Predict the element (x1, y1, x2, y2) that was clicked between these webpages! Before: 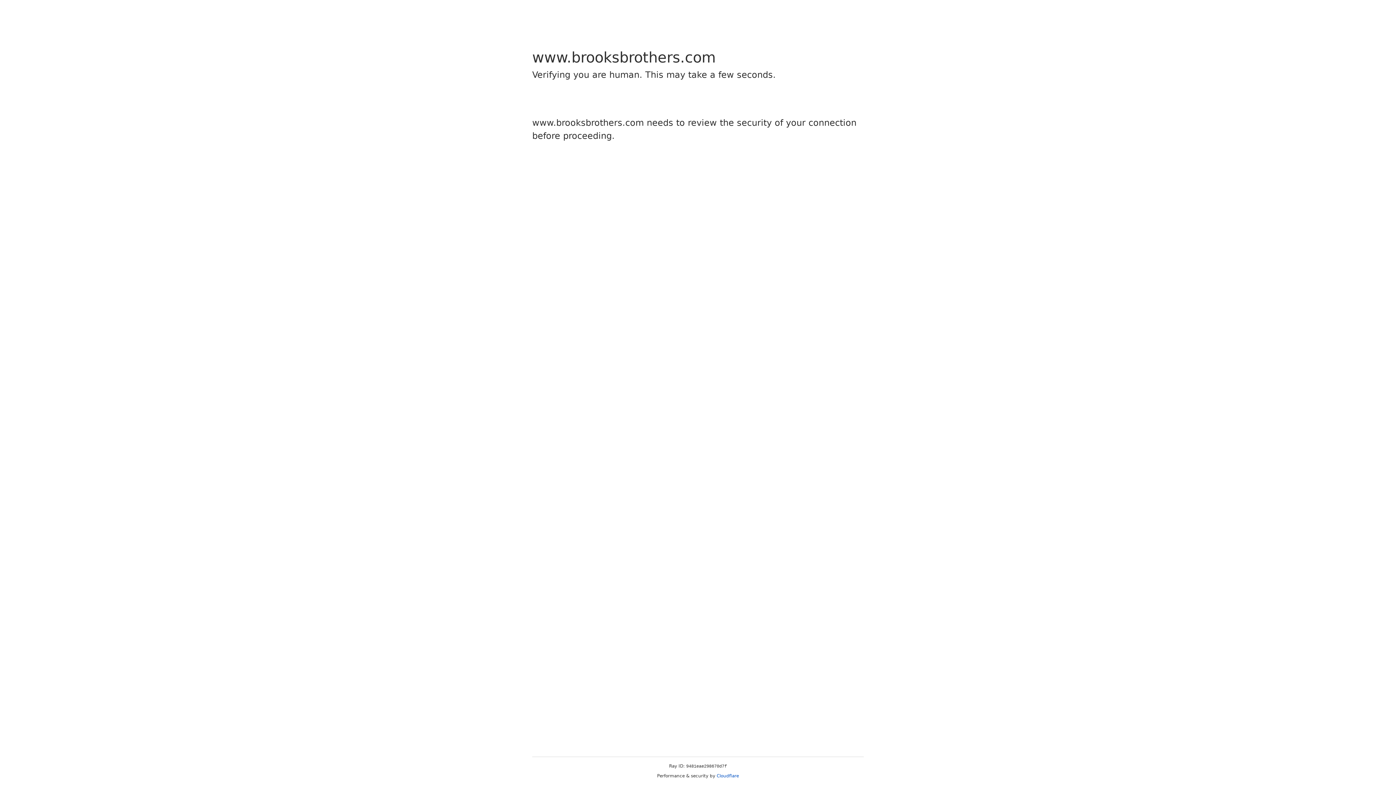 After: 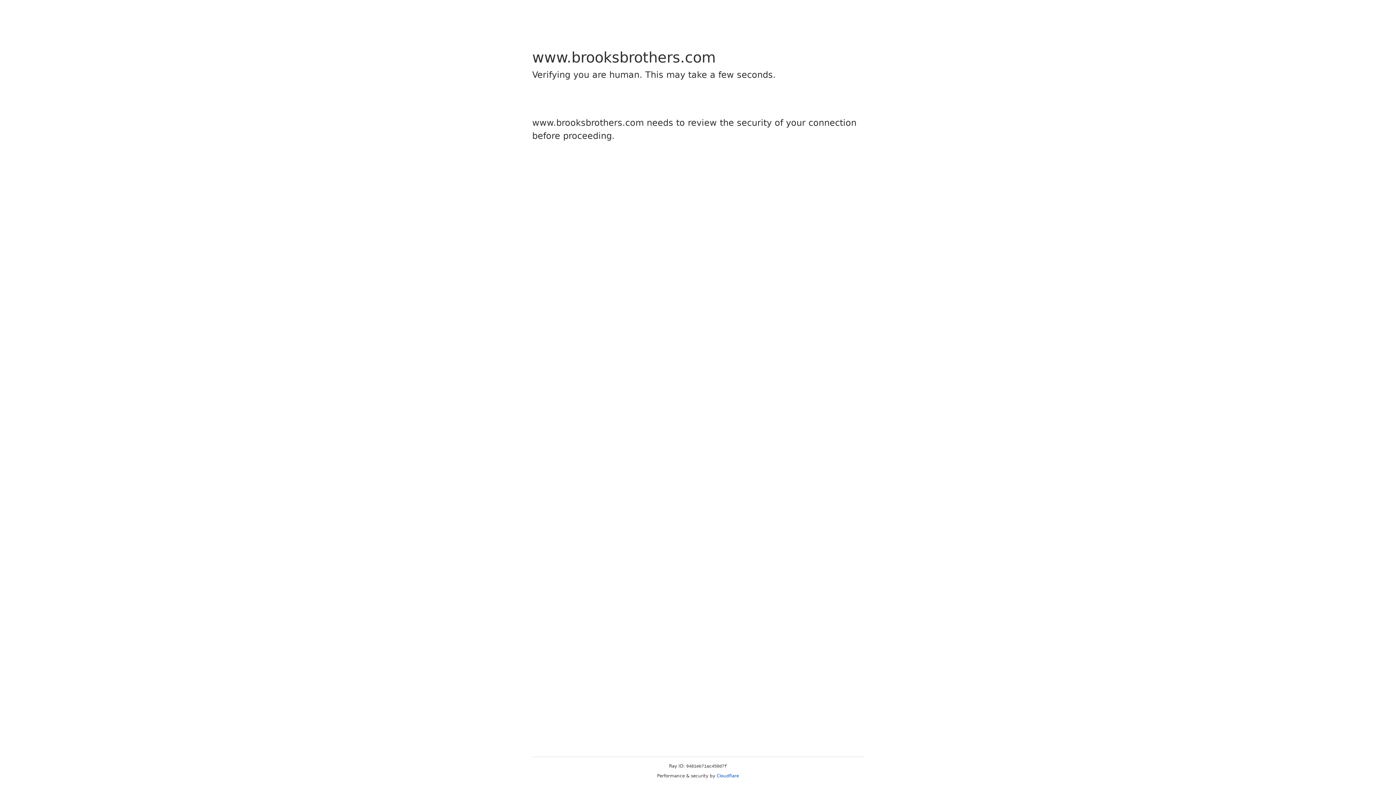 Action: label: Cloudflare bbox: (716, 773, 739, 778)